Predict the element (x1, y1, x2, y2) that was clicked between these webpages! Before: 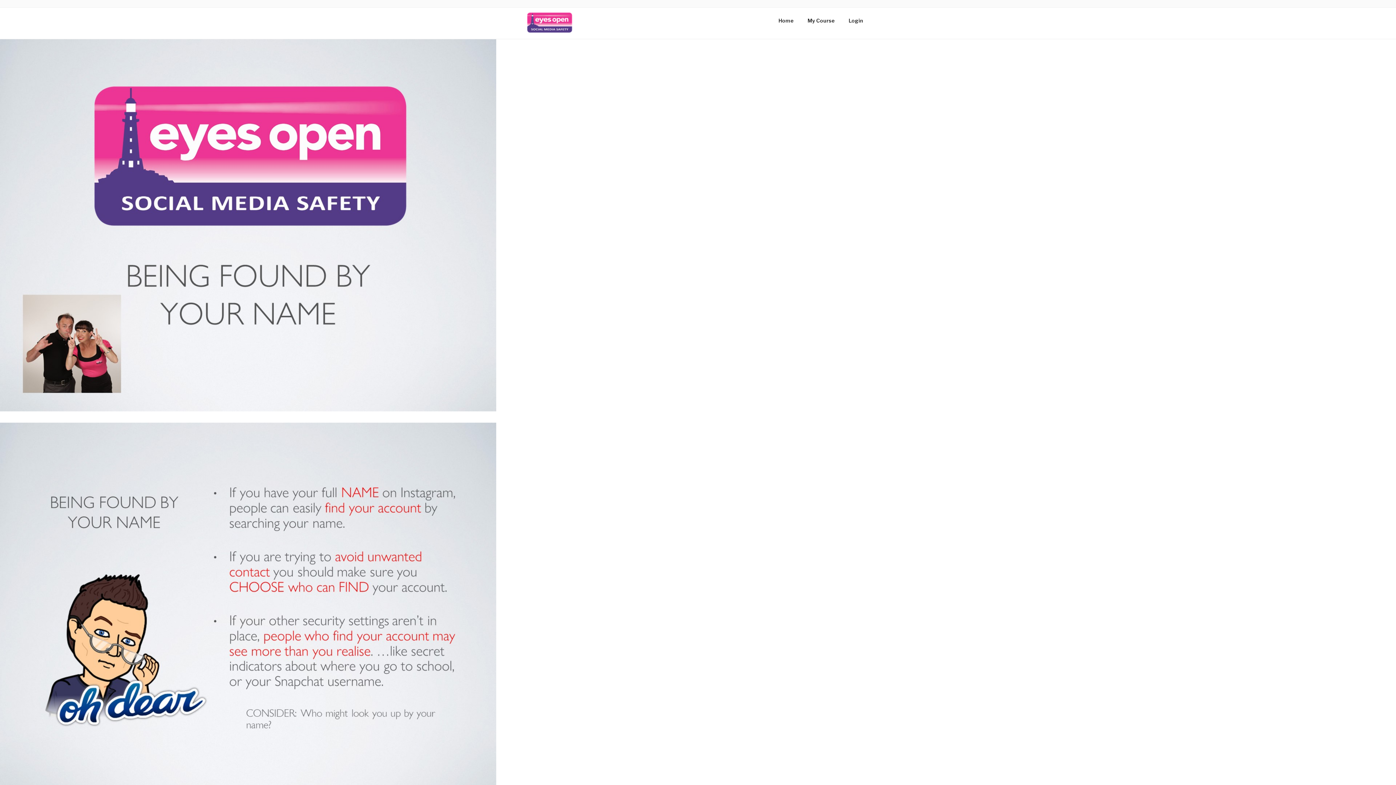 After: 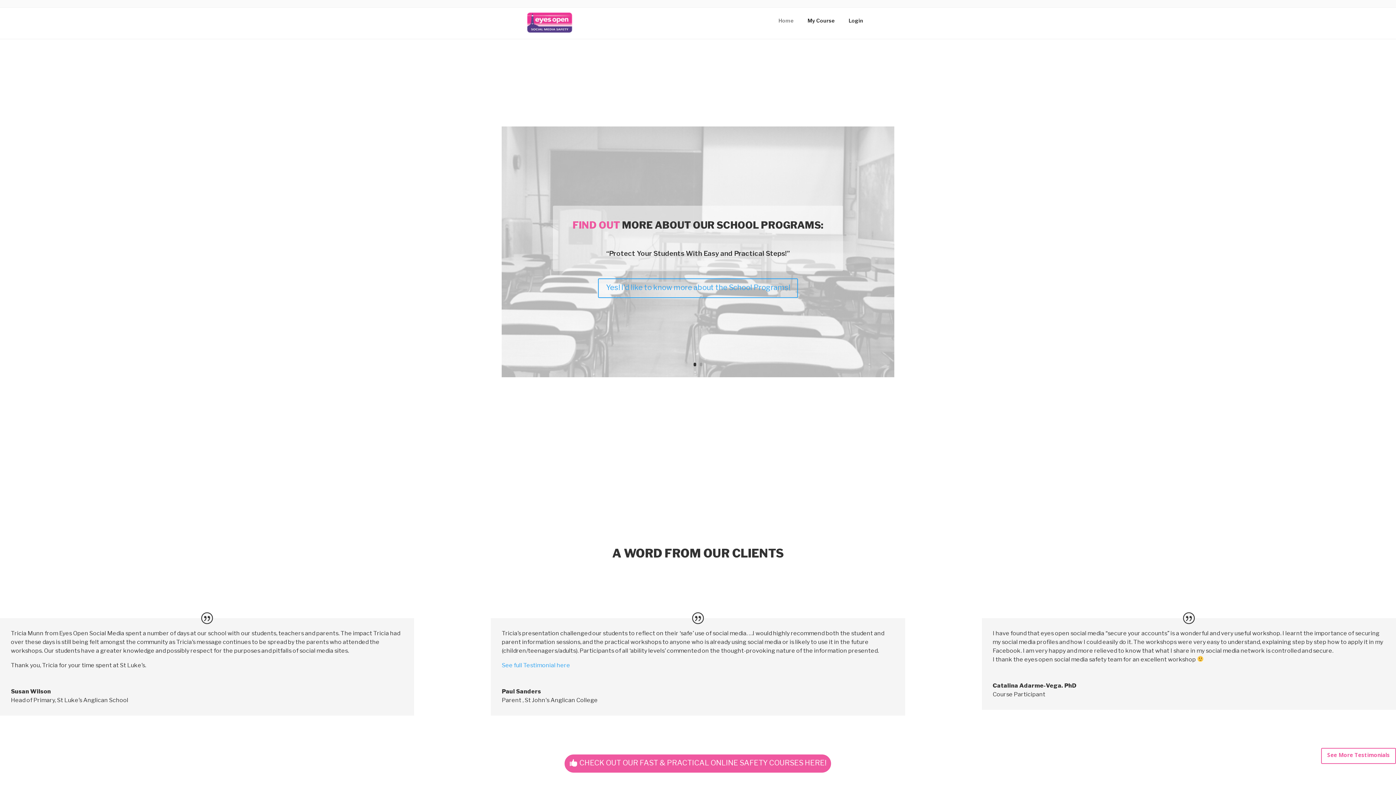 Action: bbox: (772, 11, 800, 29) label: Home